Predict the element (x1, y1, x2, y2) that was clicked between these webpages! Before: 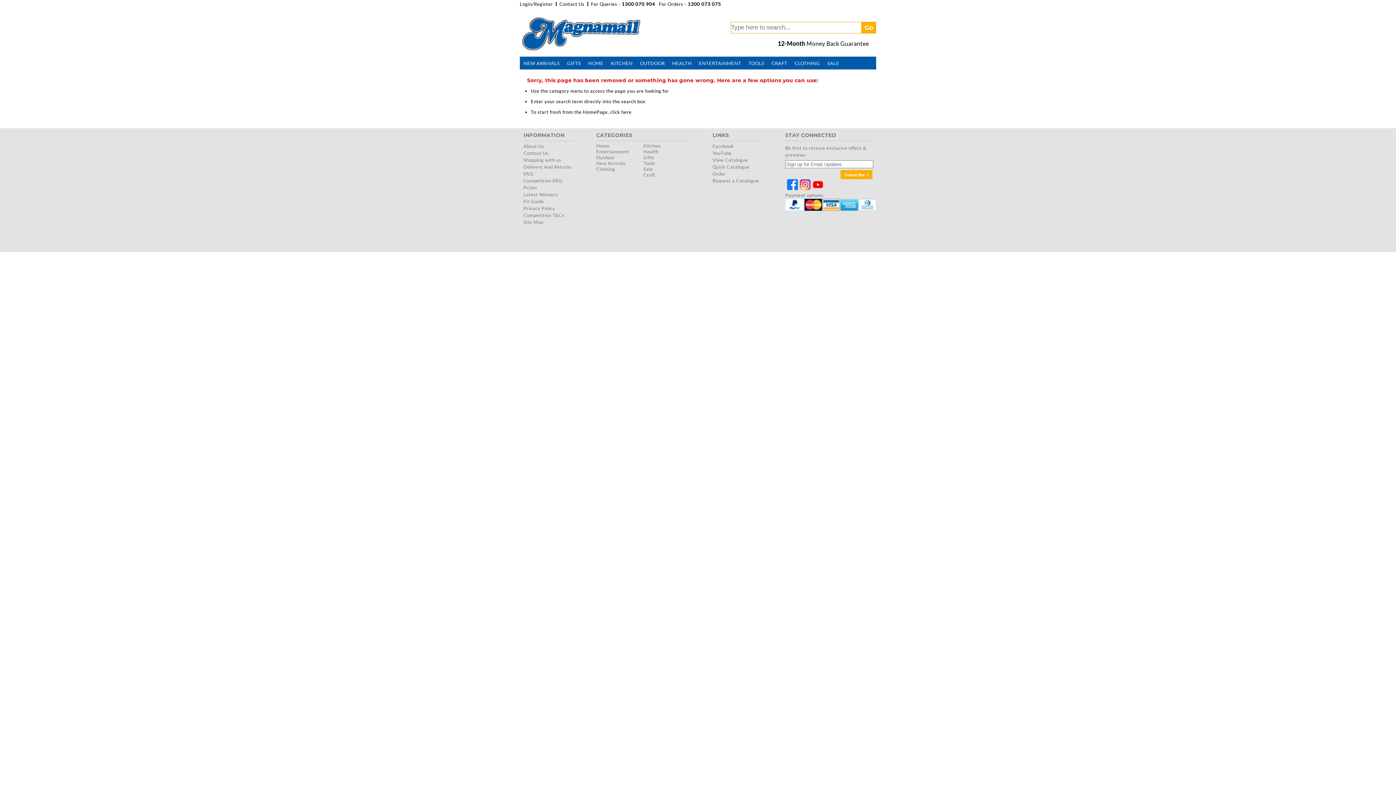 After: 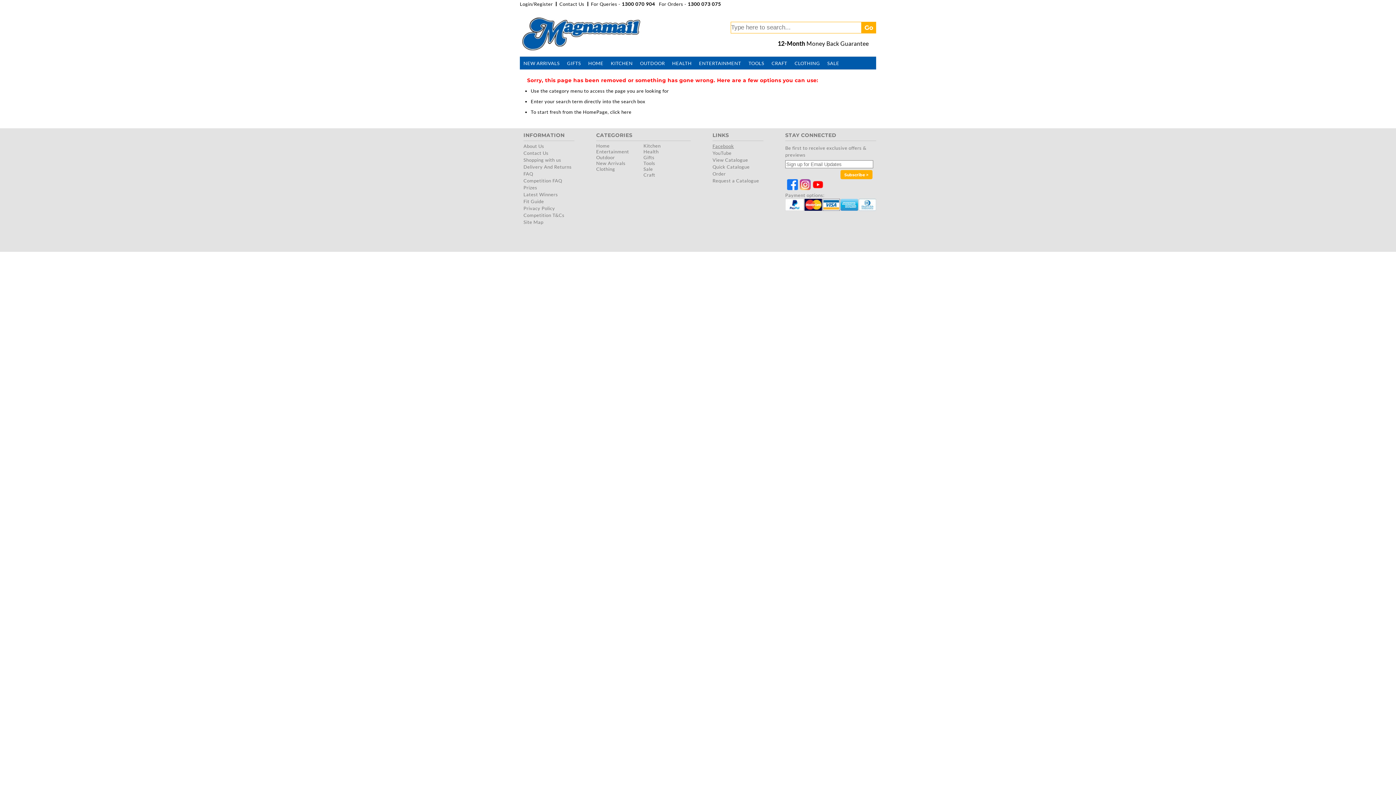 Action: label: Facebook bbox: (712, 143, 734, 149)